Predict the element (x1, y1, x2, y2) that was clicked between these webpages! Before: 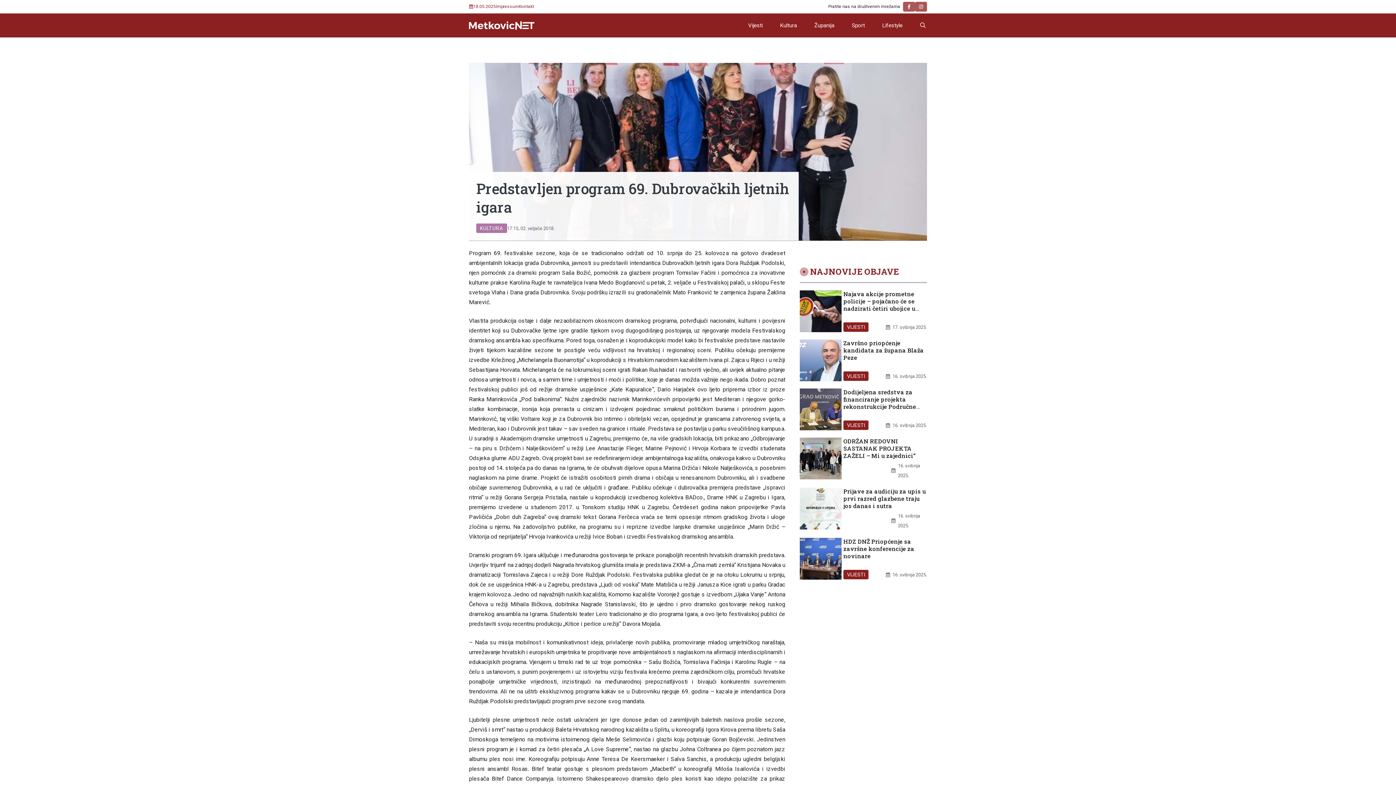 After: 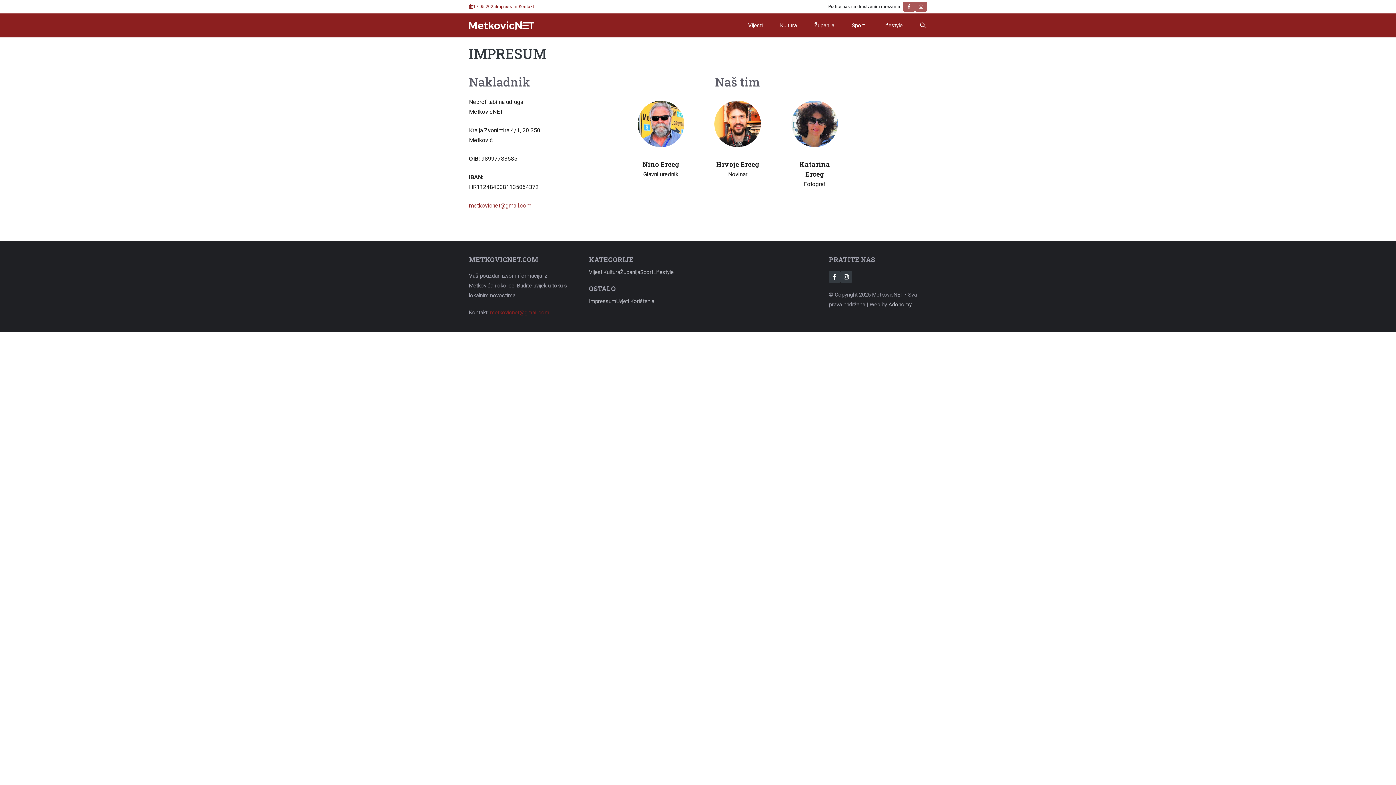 Action: bbox: (496, 4, 518, 9) label: Impressum